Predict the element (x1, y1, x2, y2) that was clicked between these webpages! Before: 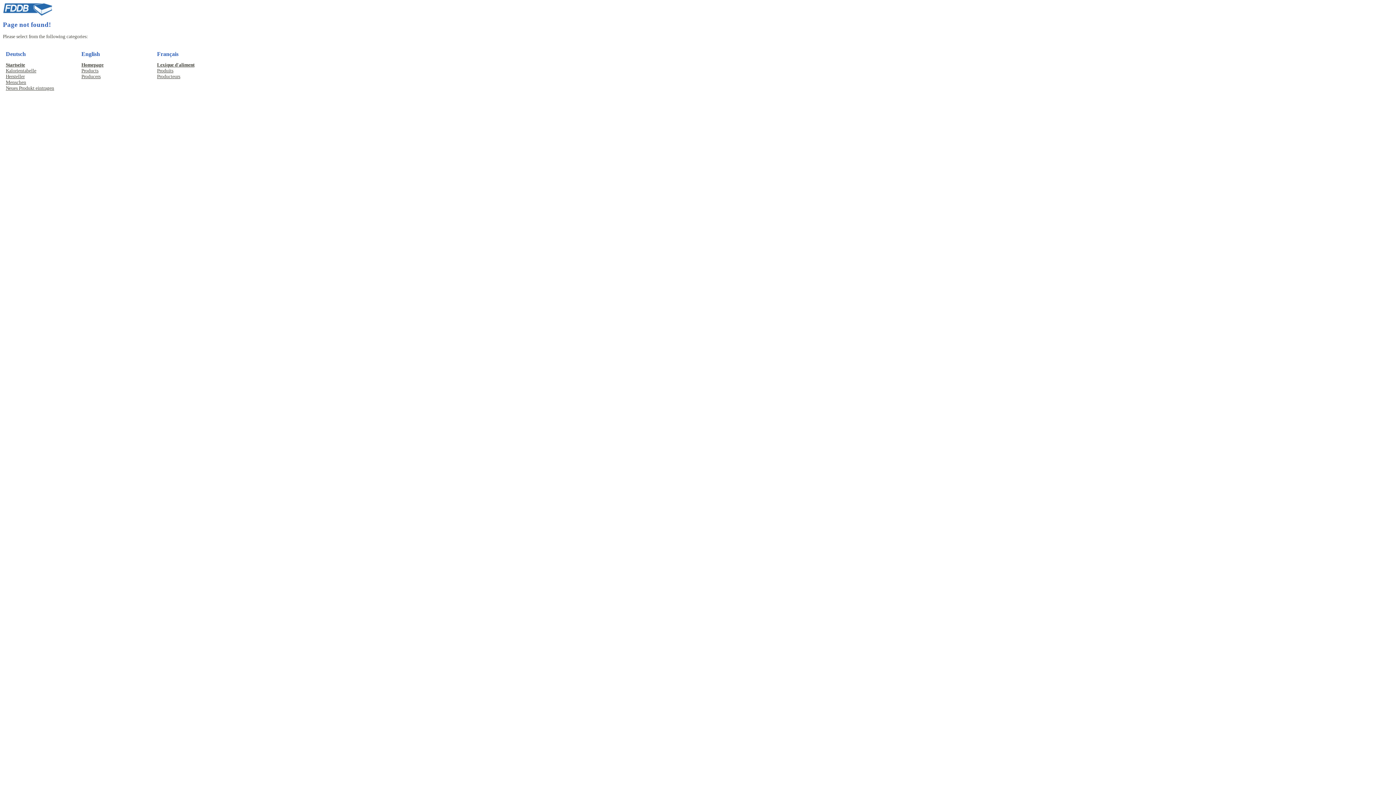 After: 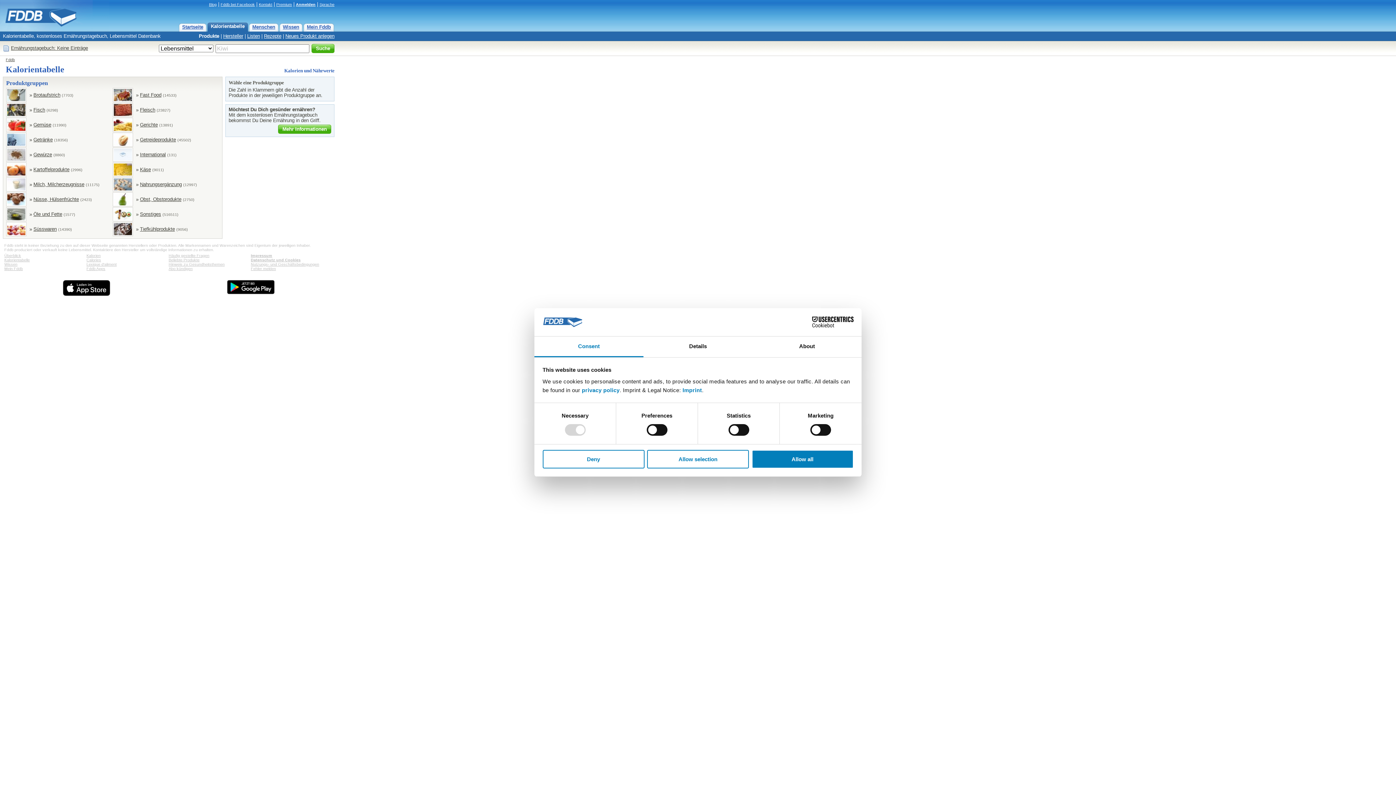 Action: label: Kalorientabelle bbox: (5, 68, 36, 73)